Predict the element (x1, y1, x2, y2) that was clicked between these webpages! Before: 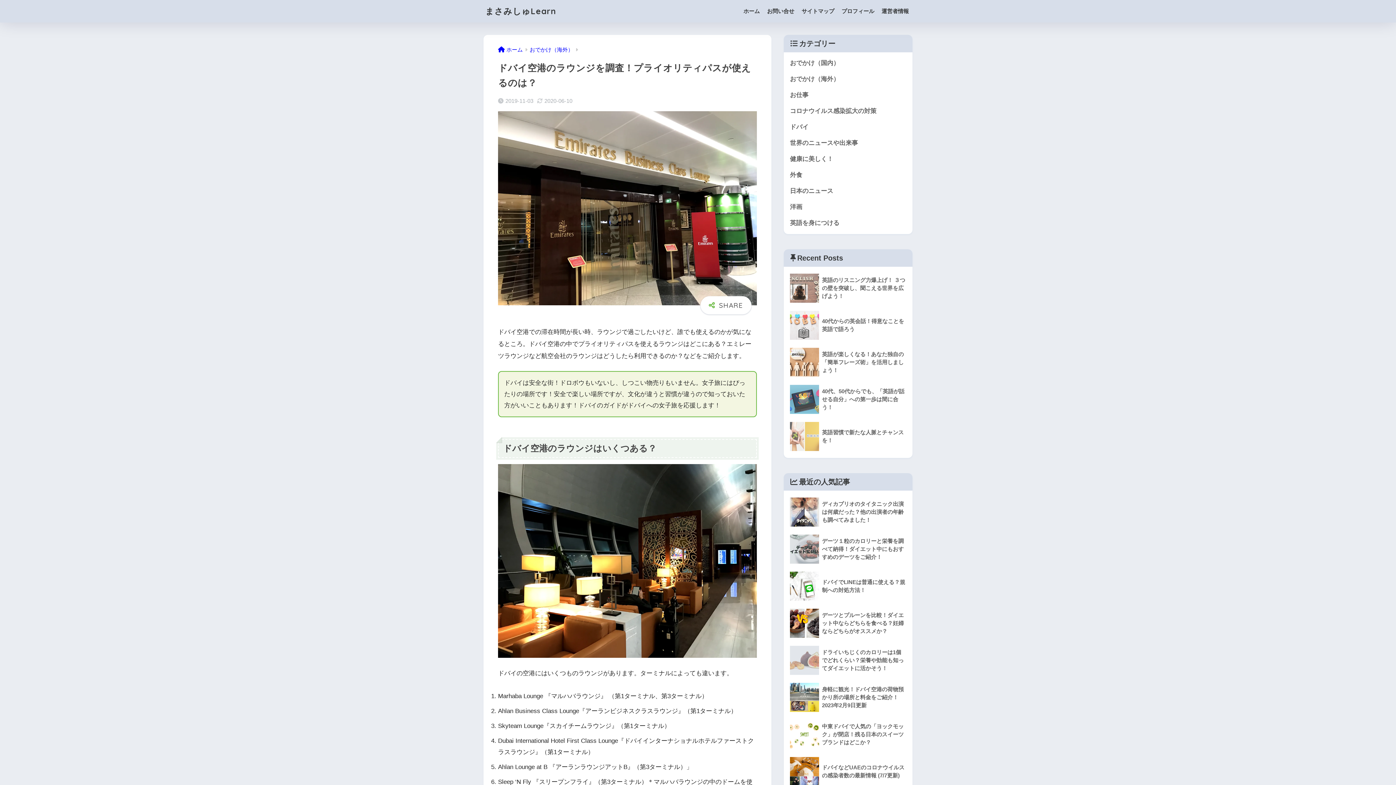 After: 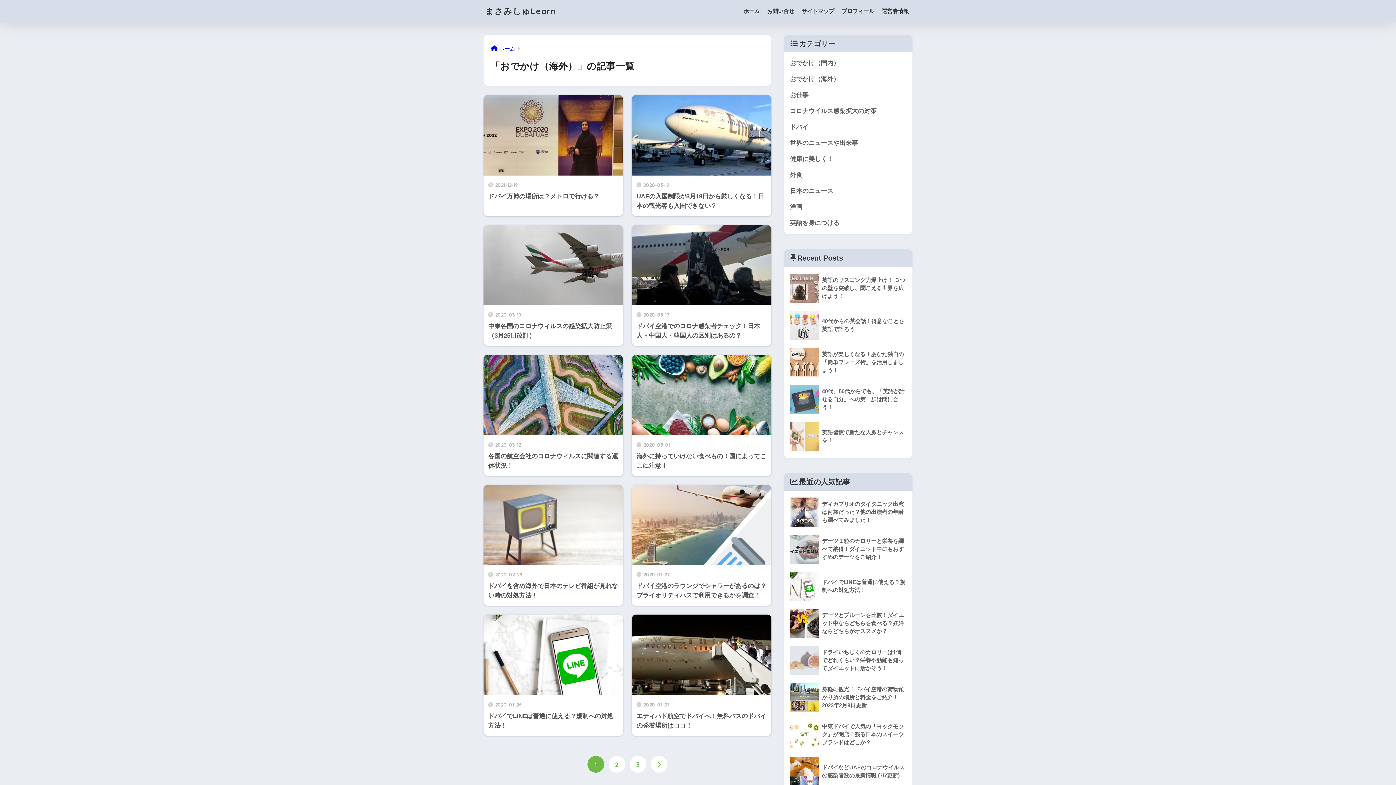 Action: bbox: (529, 46, 573, 52) label: おでかけ（海外）